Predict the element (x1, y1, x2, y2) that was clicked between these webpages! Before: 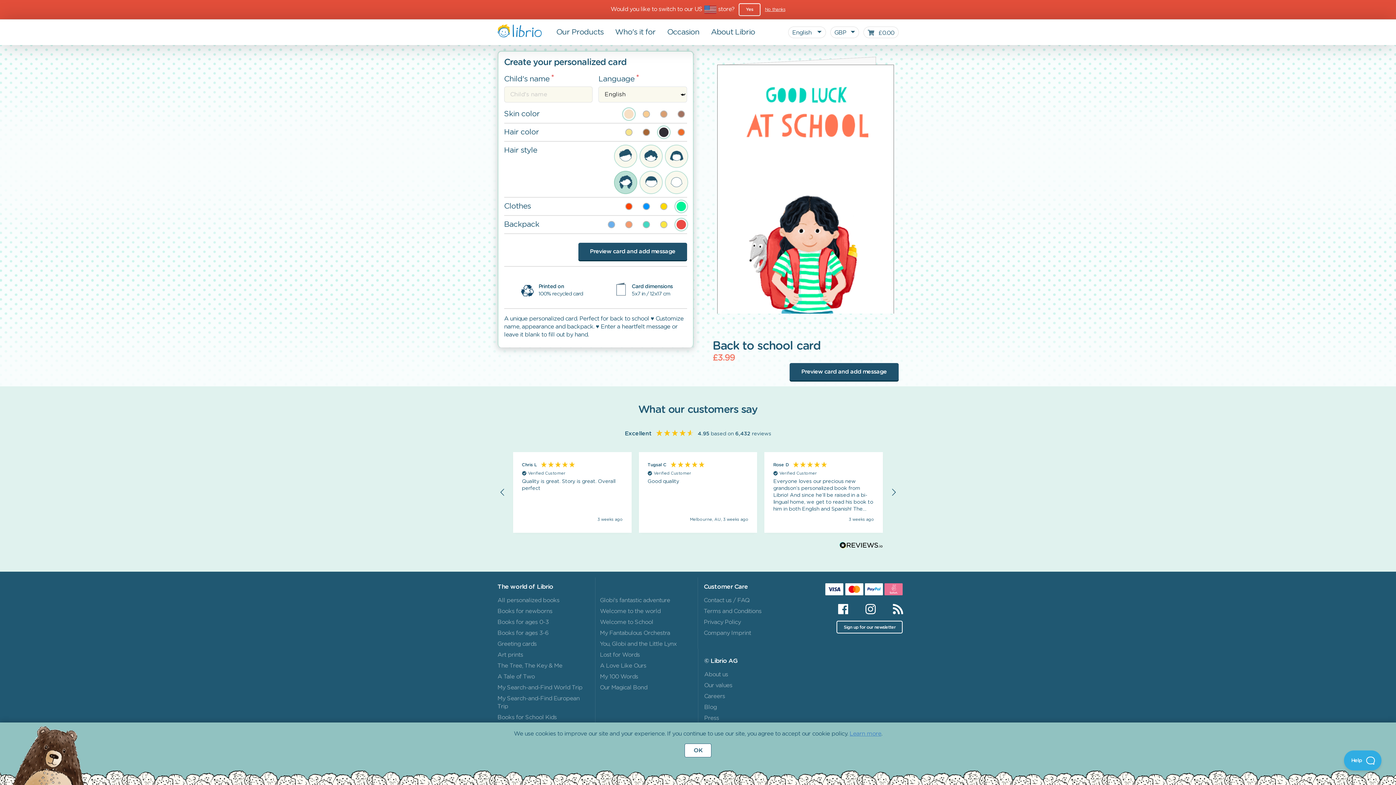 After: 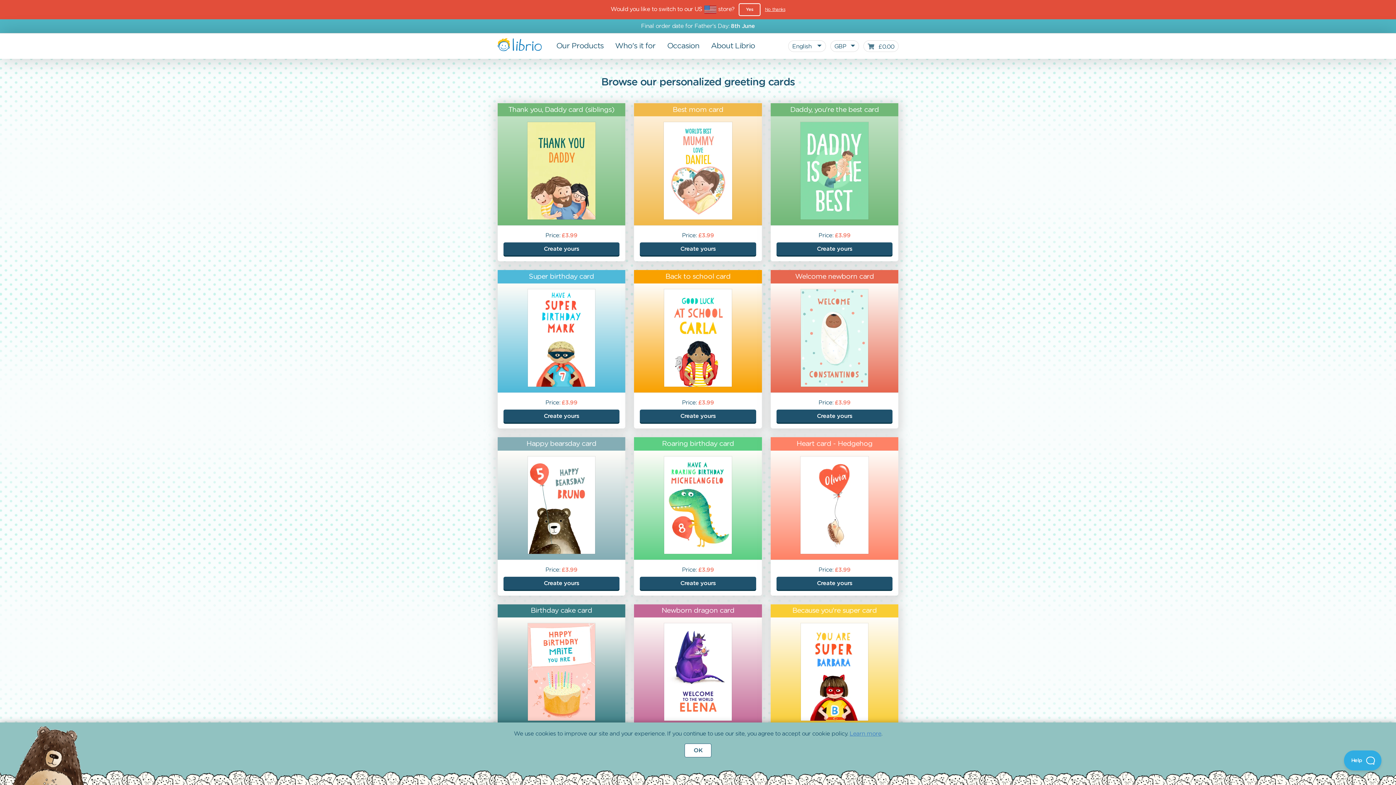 Action: label: Greeting cards bbox: (497, 640, 536, 648)